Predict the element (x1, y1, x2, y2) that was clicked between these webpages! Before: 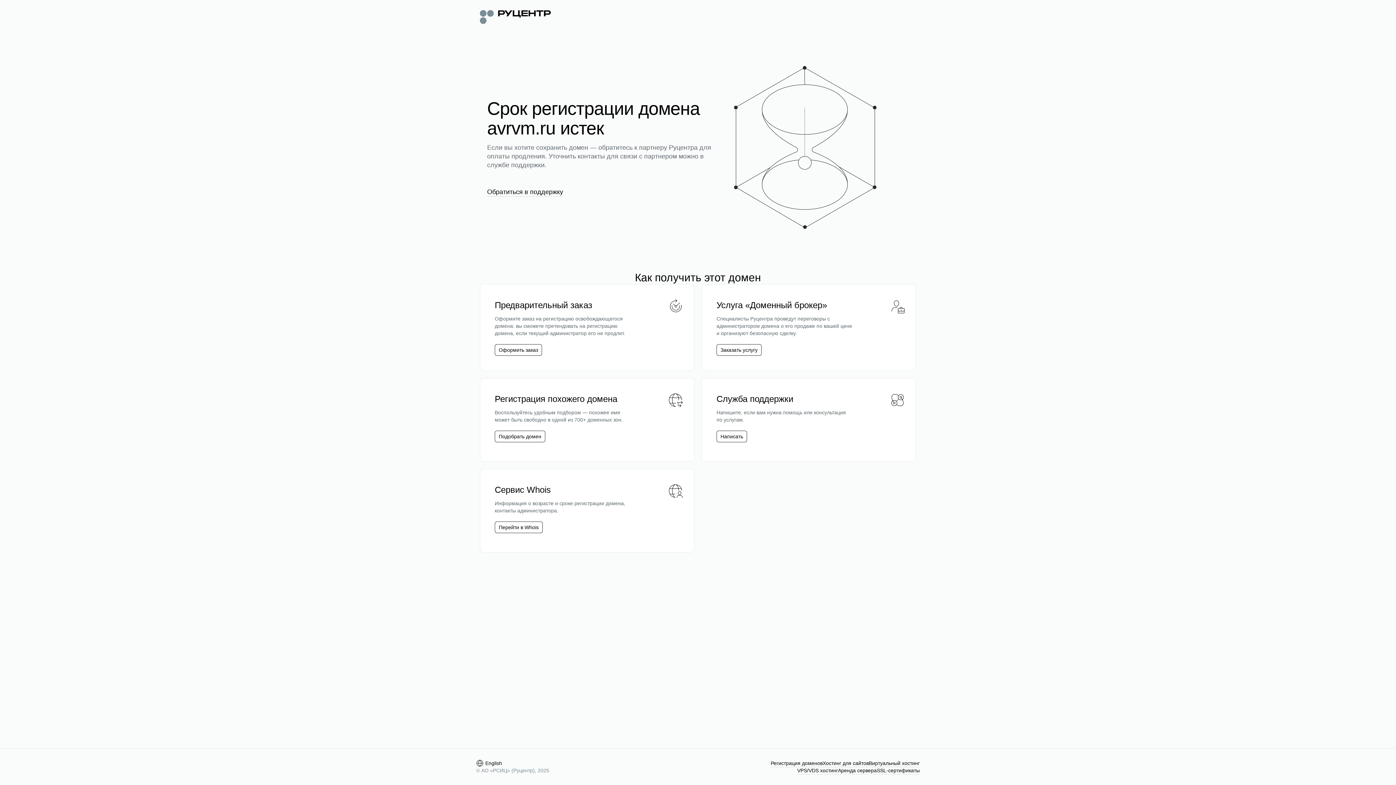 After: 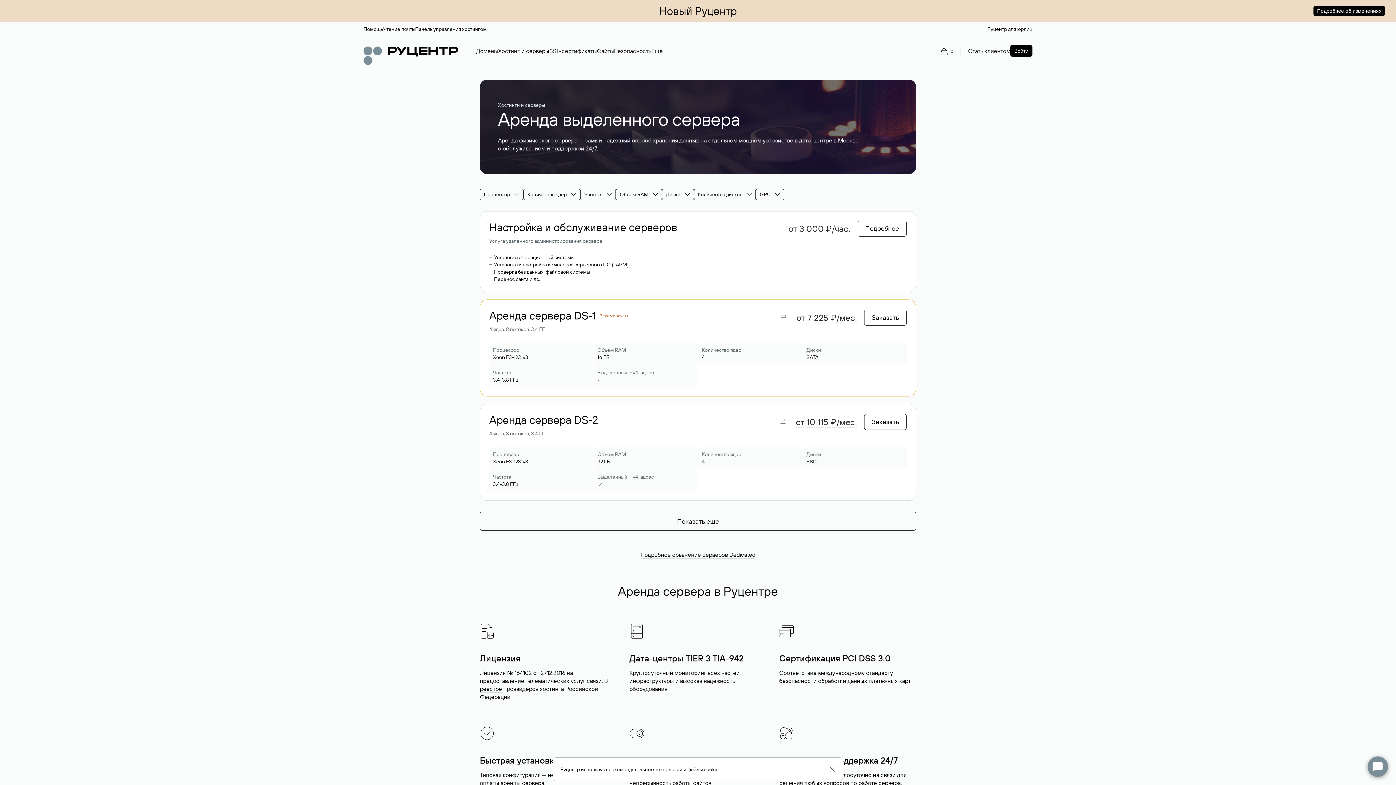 Action: label: Аренда сервера bbox: (838, 767, 877, 774)